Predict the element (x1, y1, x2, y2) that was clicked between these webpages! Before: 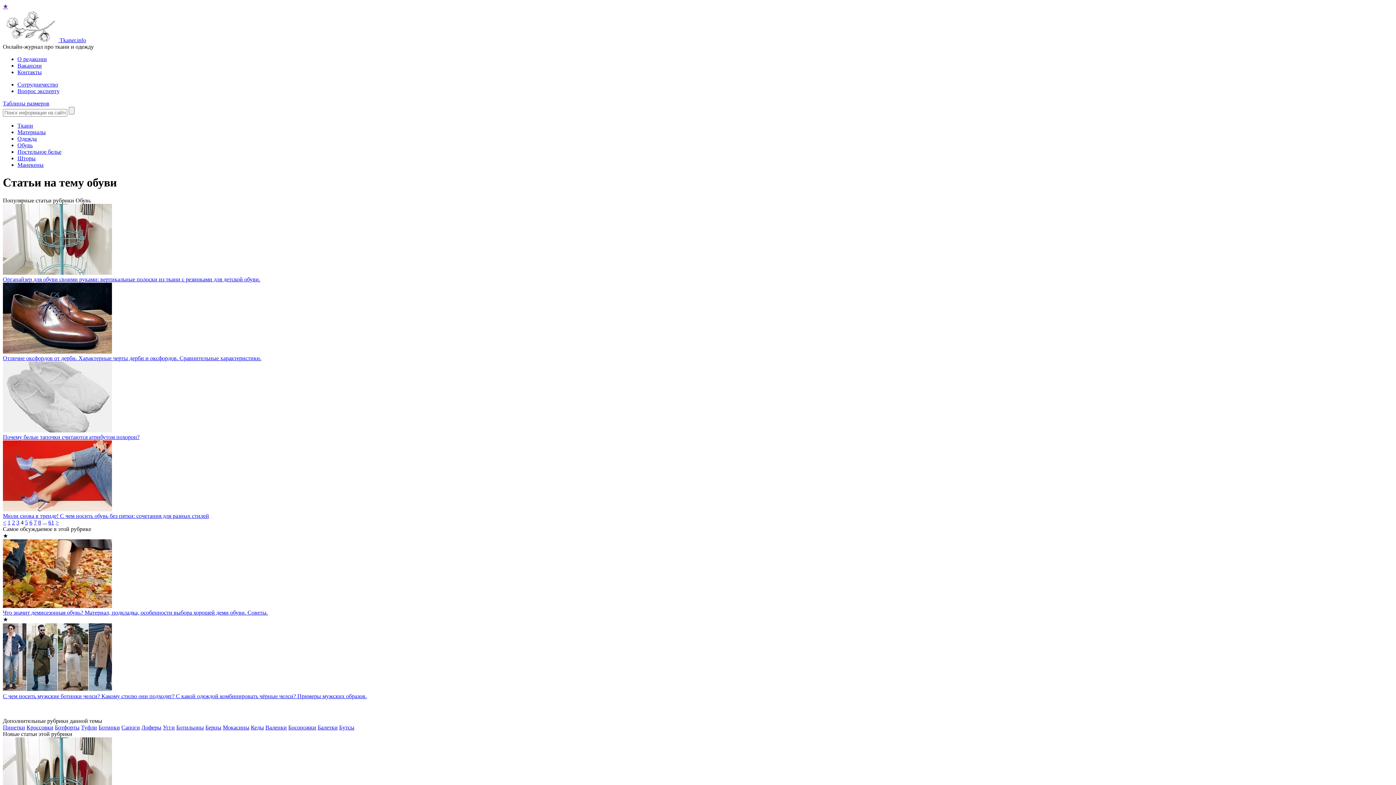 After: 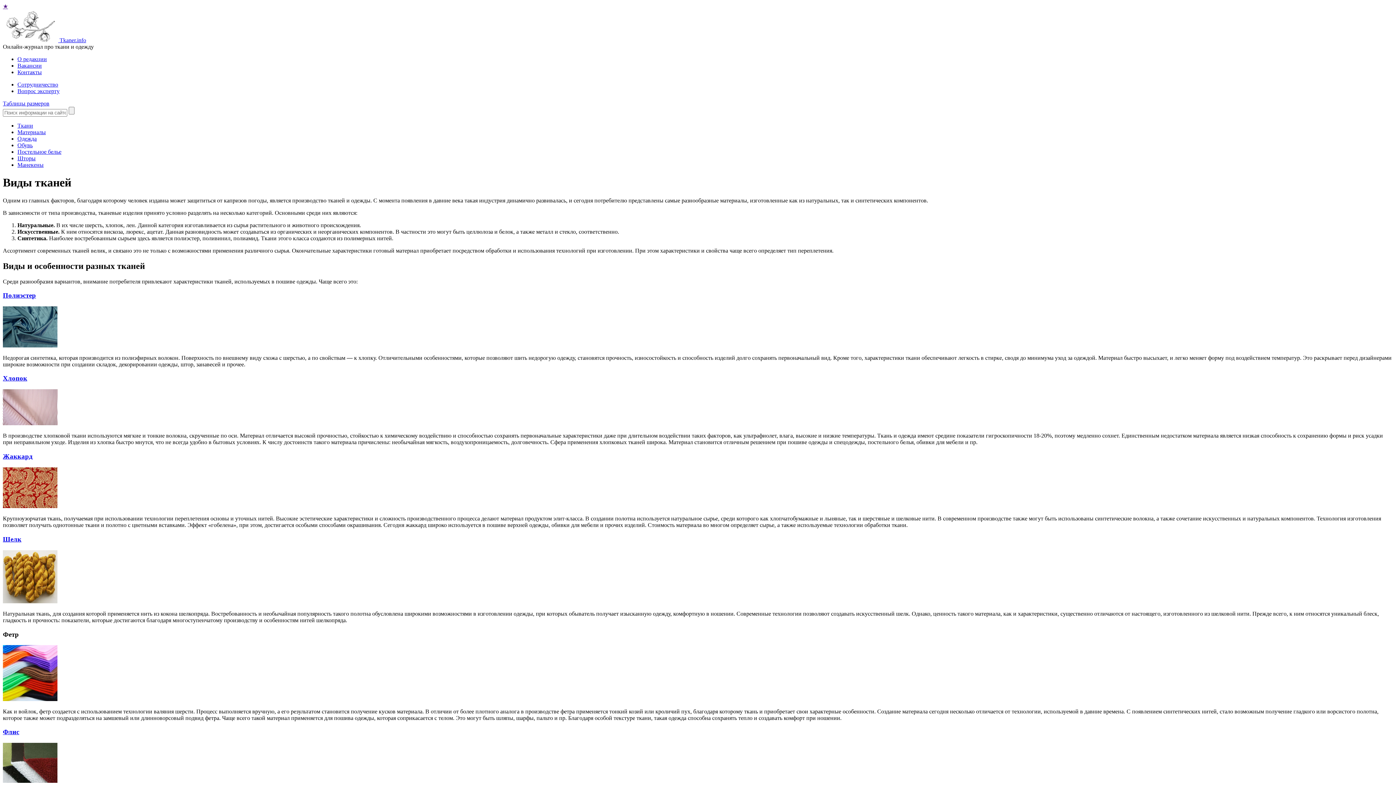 Action: bbox: (17, 122, 33, 128) label: Ткани